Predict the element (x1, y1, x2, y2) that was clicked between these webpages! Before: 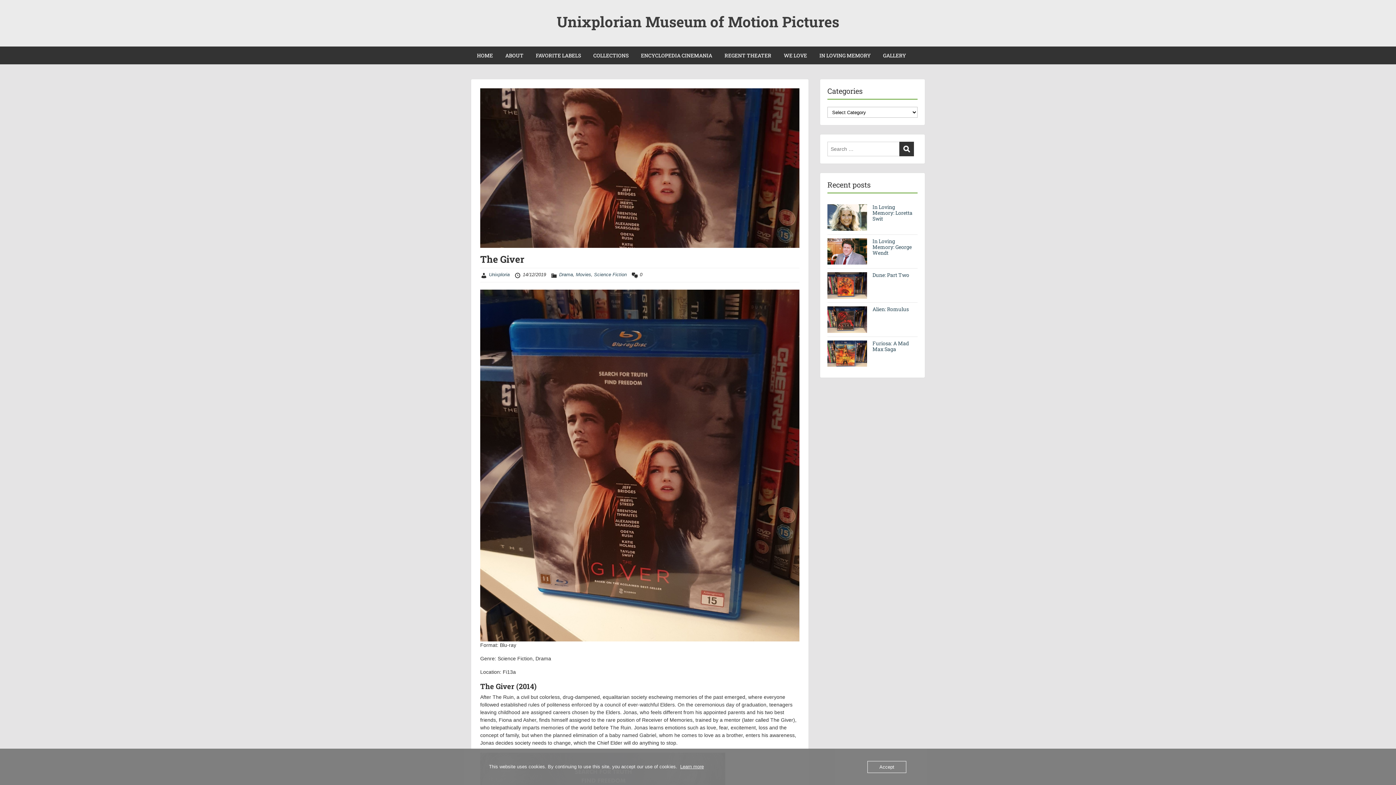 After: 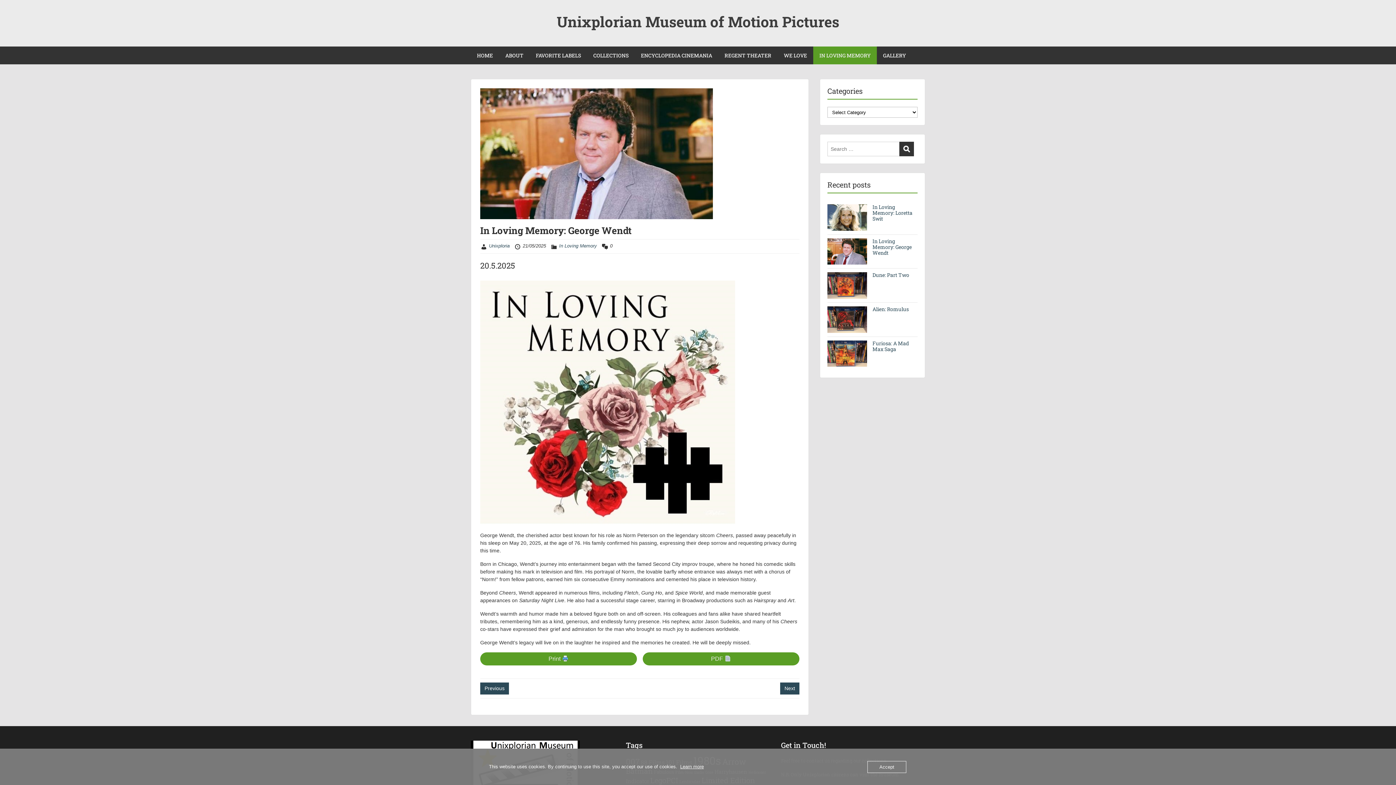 Action: label: In Loving Memory: George Wendt bbox: (872, 237, 912, 256)